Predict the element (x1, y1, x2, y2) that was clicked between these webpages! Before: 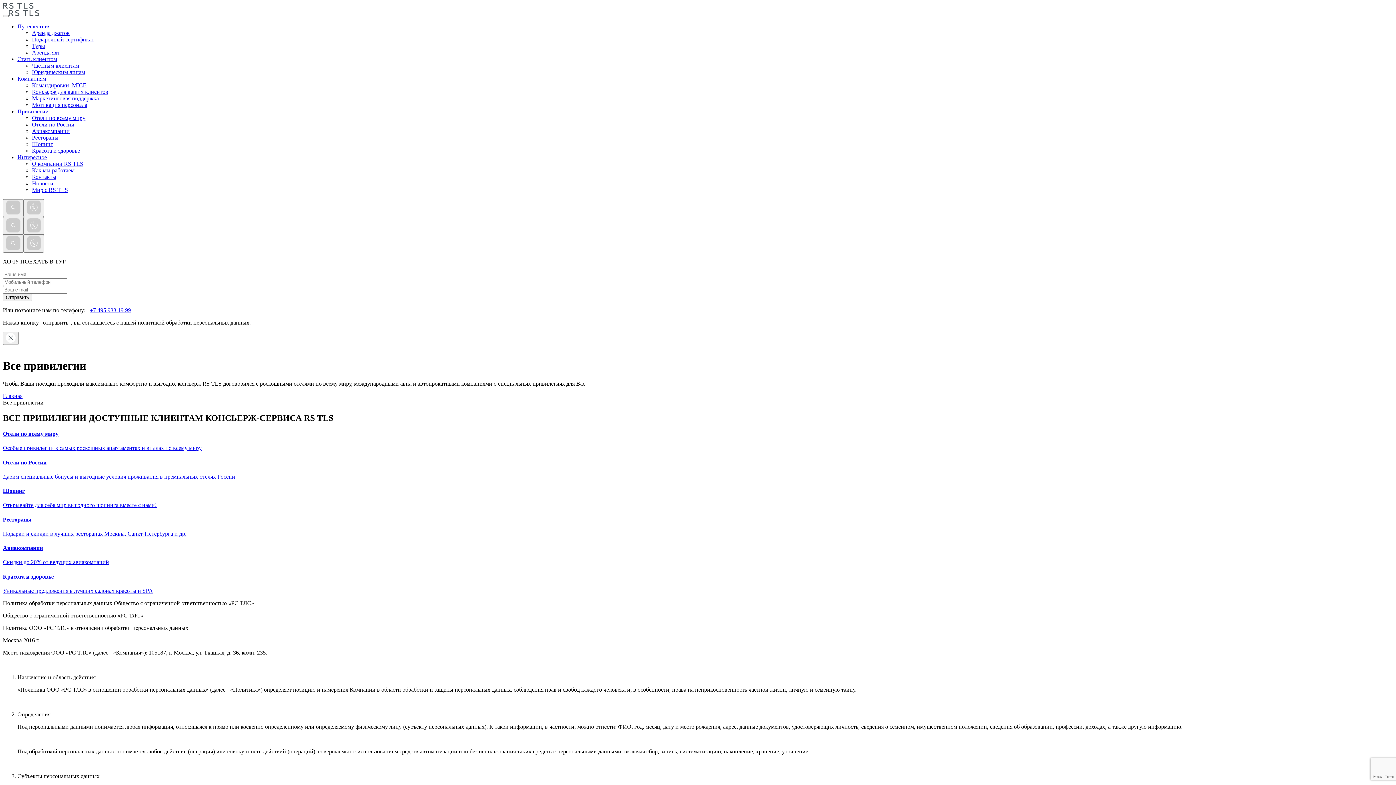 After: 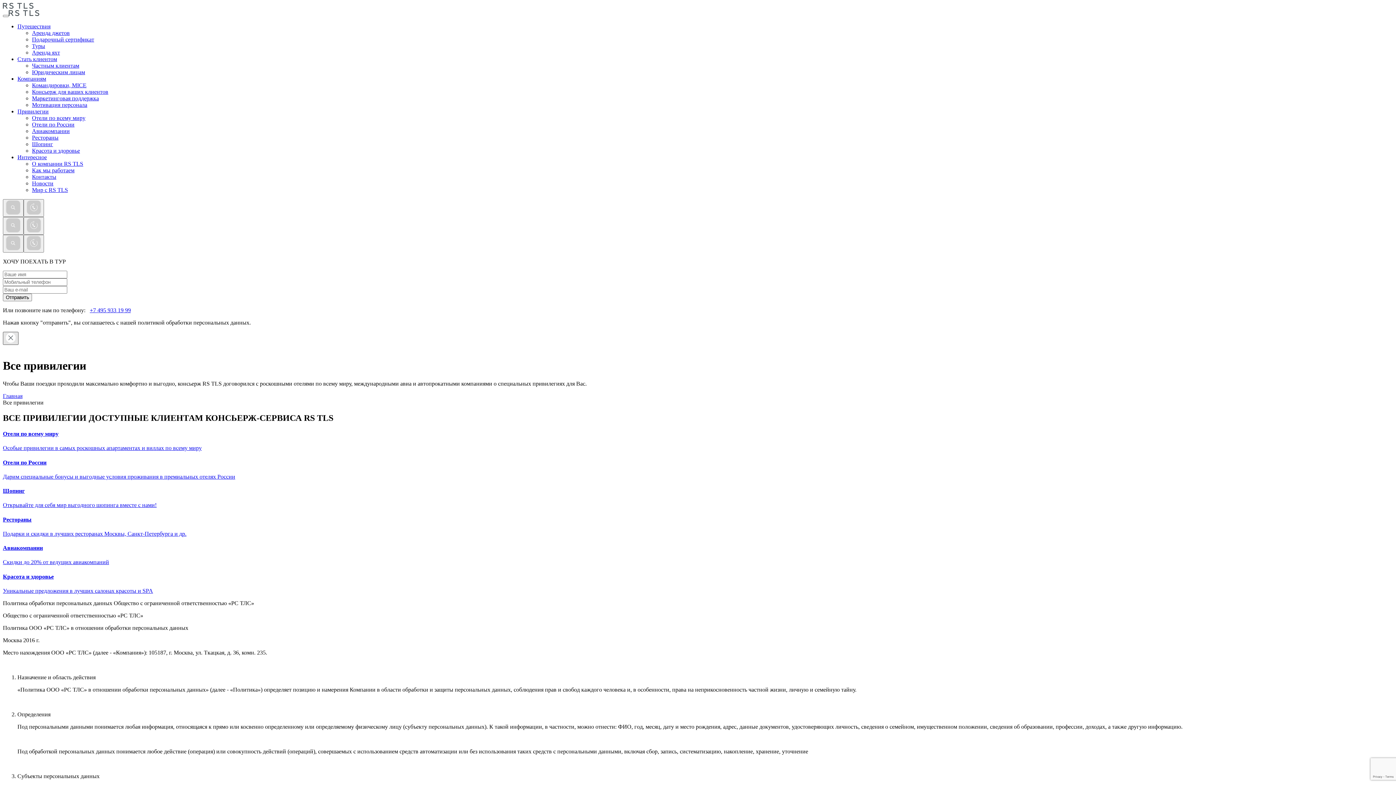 Action: bbox: (2, 332, 18, 345)